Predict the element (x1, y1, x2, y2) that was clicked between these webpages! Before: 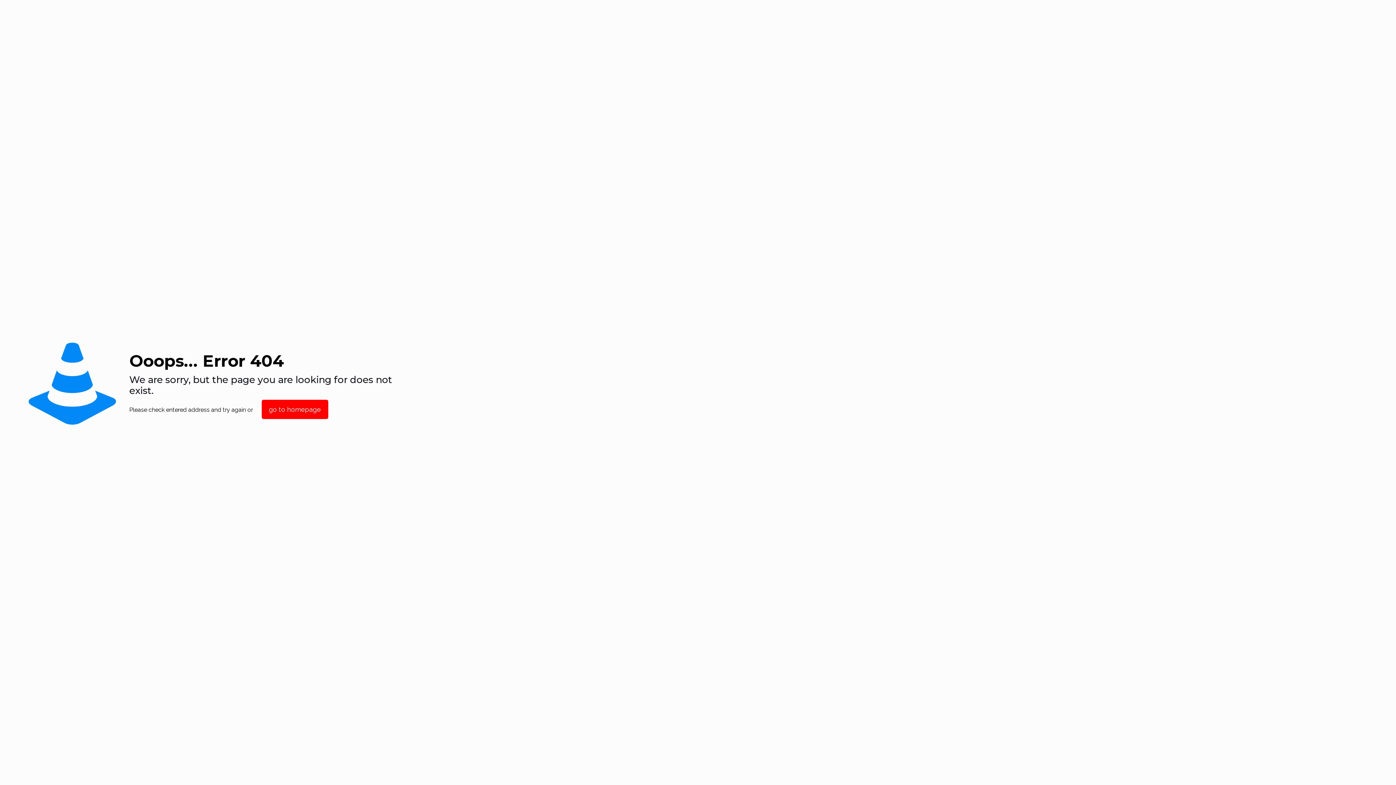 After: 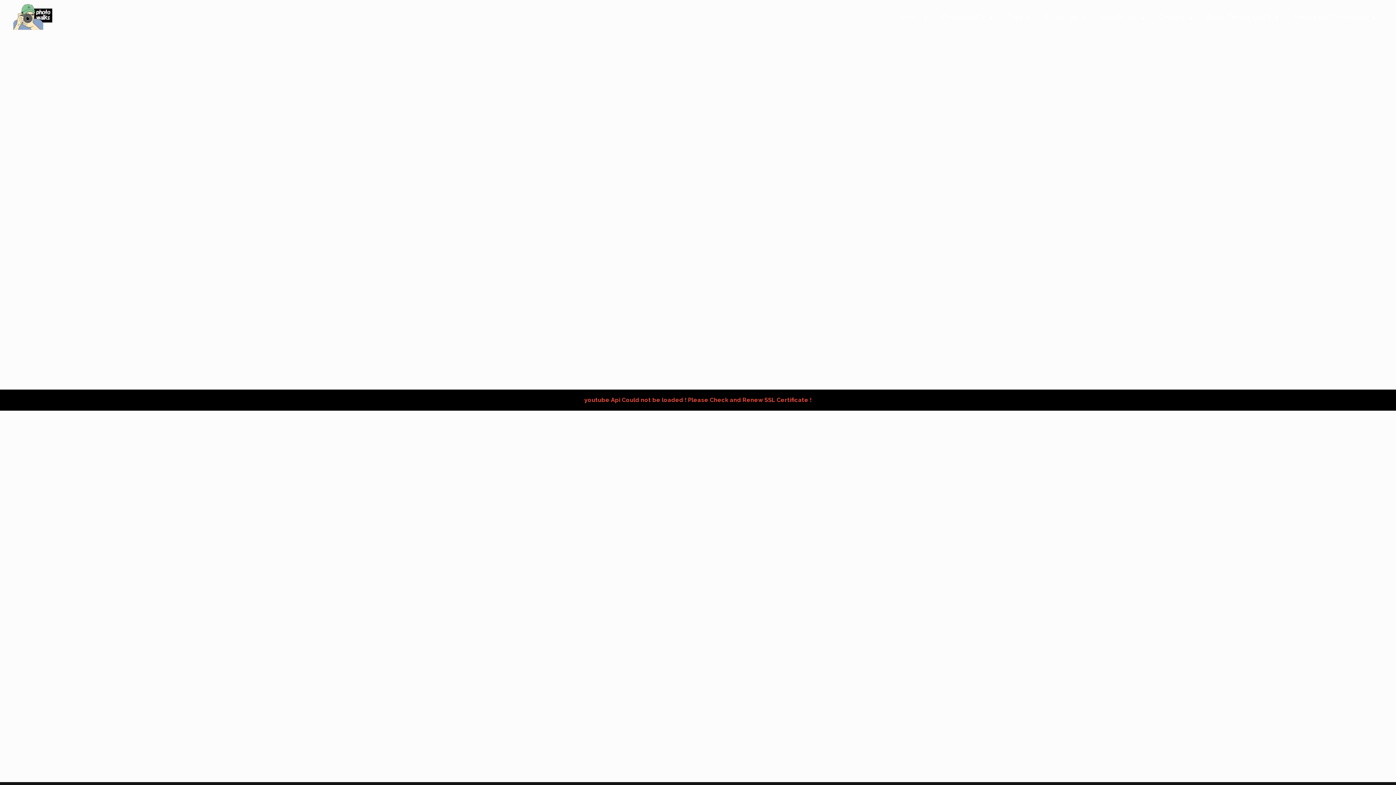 Action: bbox: (261, 400, 328, 419) label: go to homepage